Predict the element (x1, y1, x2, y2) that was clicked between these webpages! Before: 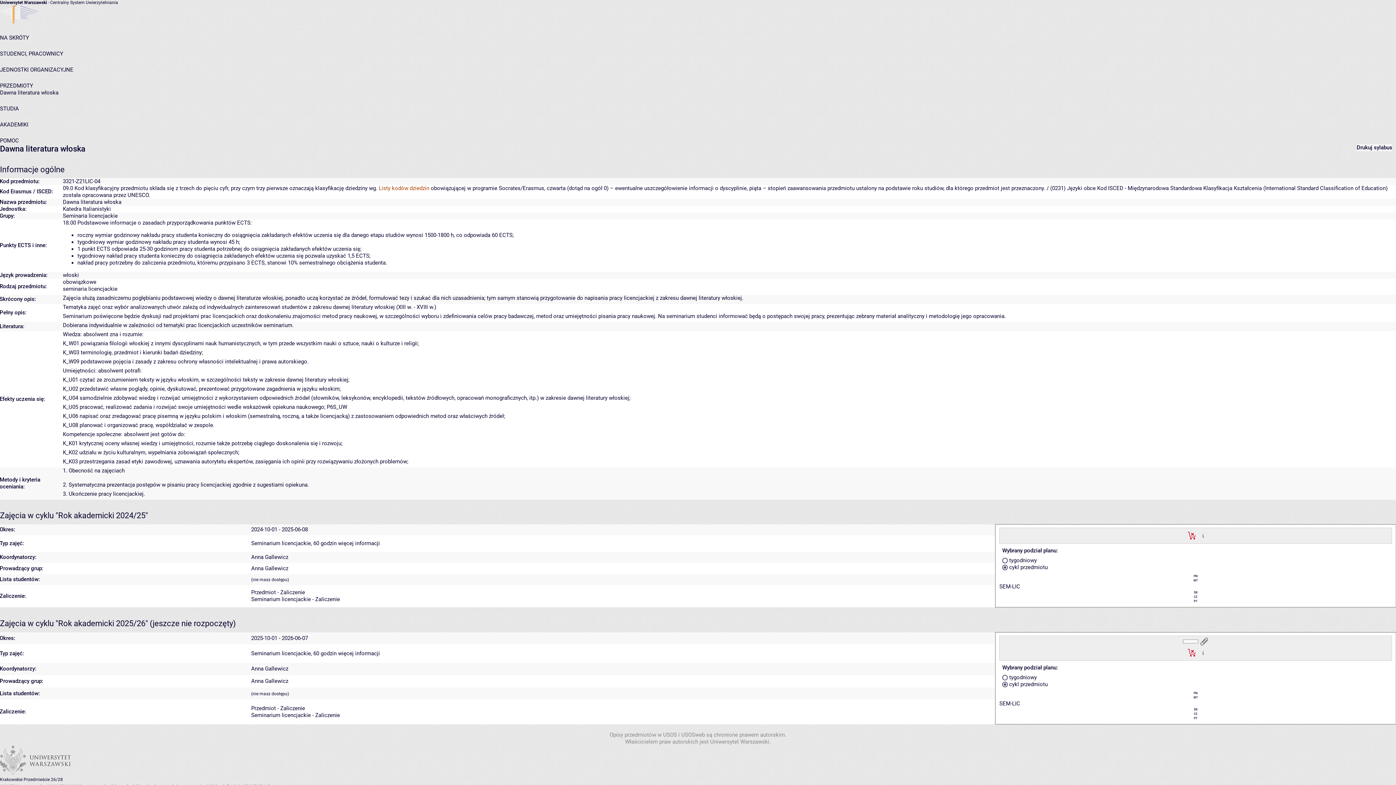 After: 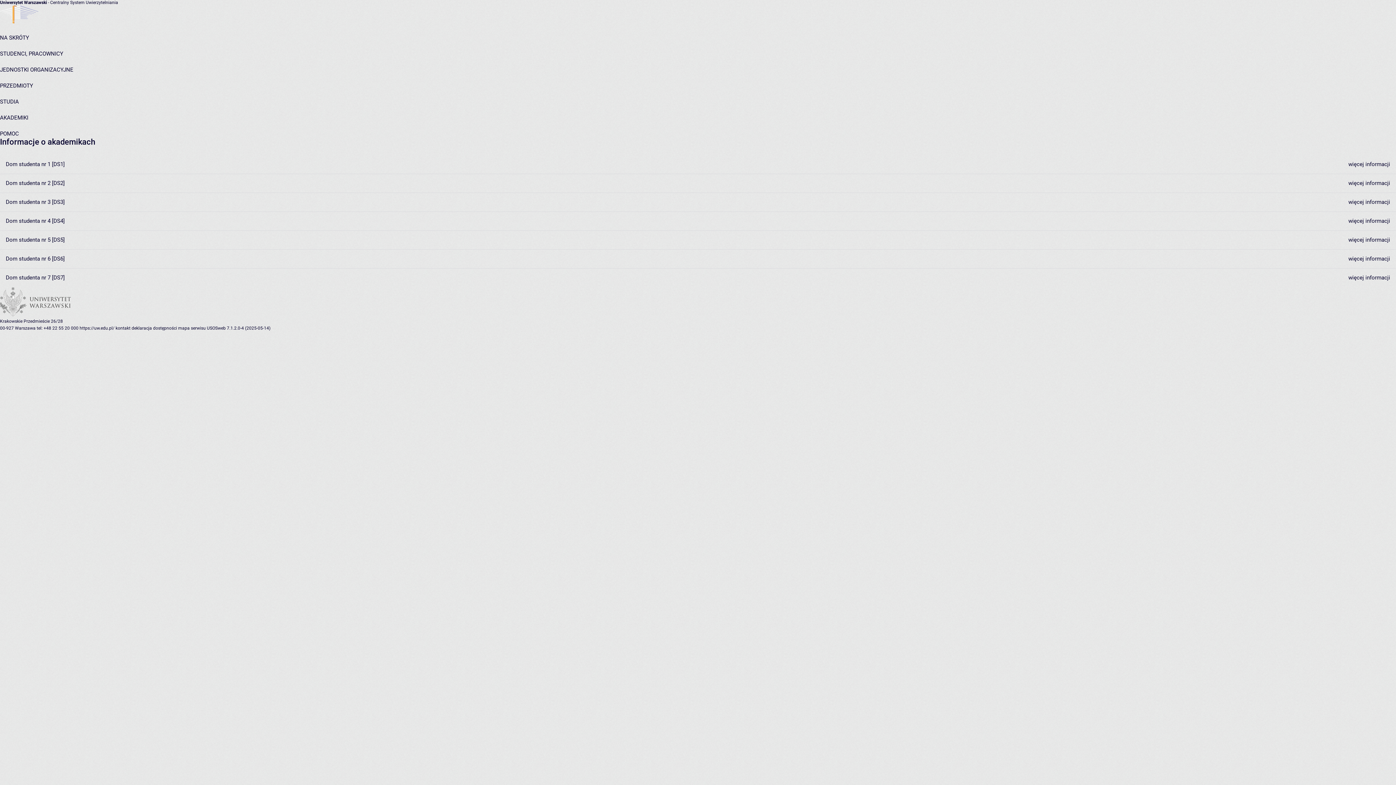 Action: label: AKADEMIKI bbox: (0, 121, 28, 128)